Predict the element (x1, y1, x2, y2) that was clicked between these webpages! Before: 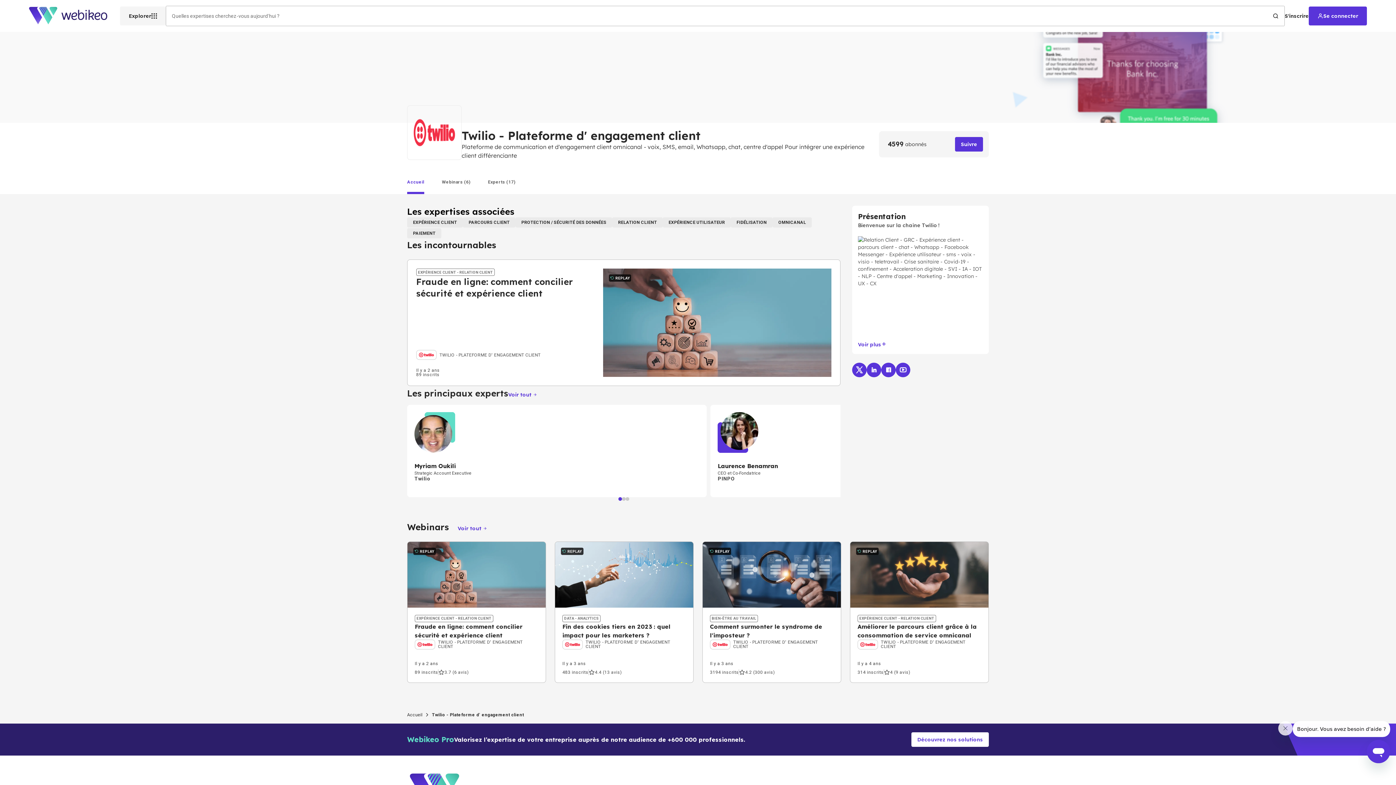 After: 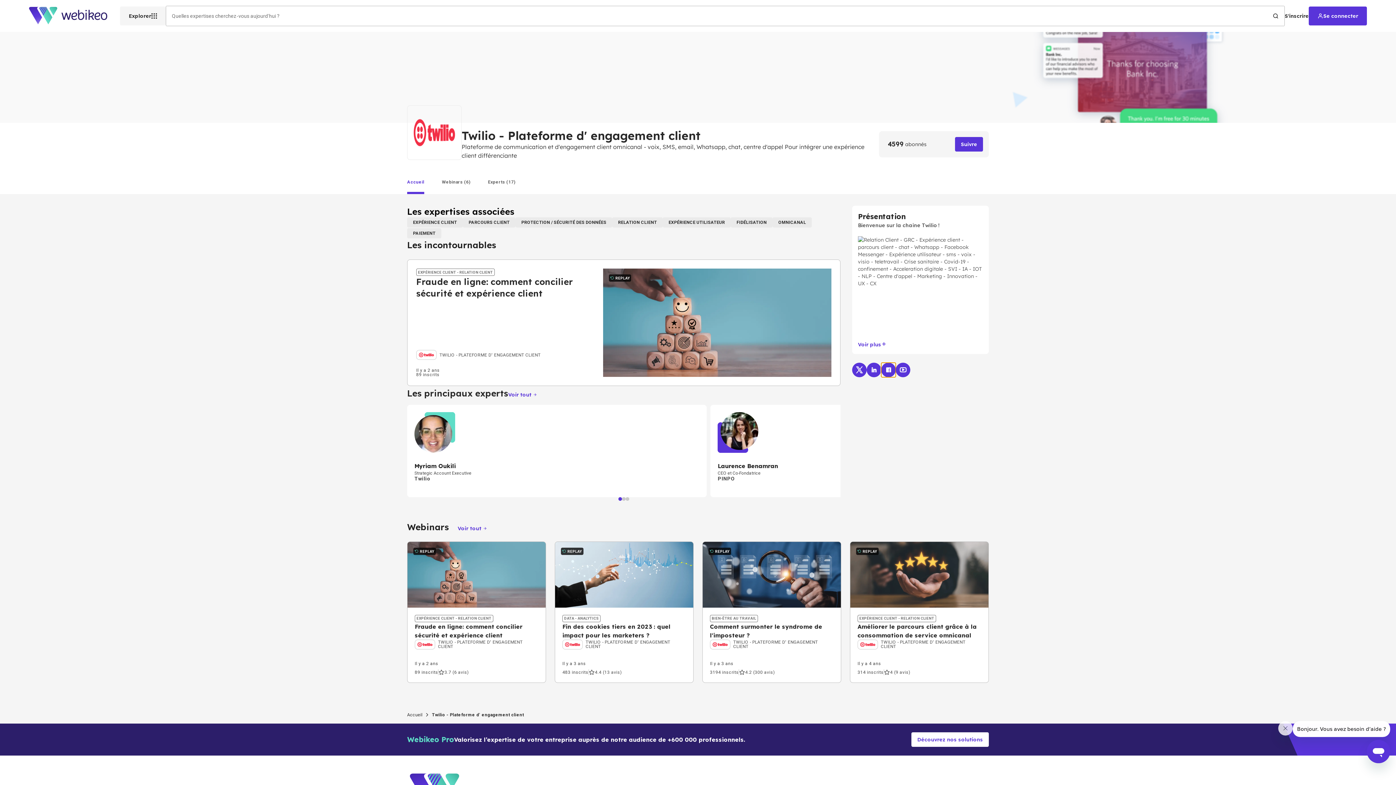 Action: bbox: (881, 362, 896, 377)